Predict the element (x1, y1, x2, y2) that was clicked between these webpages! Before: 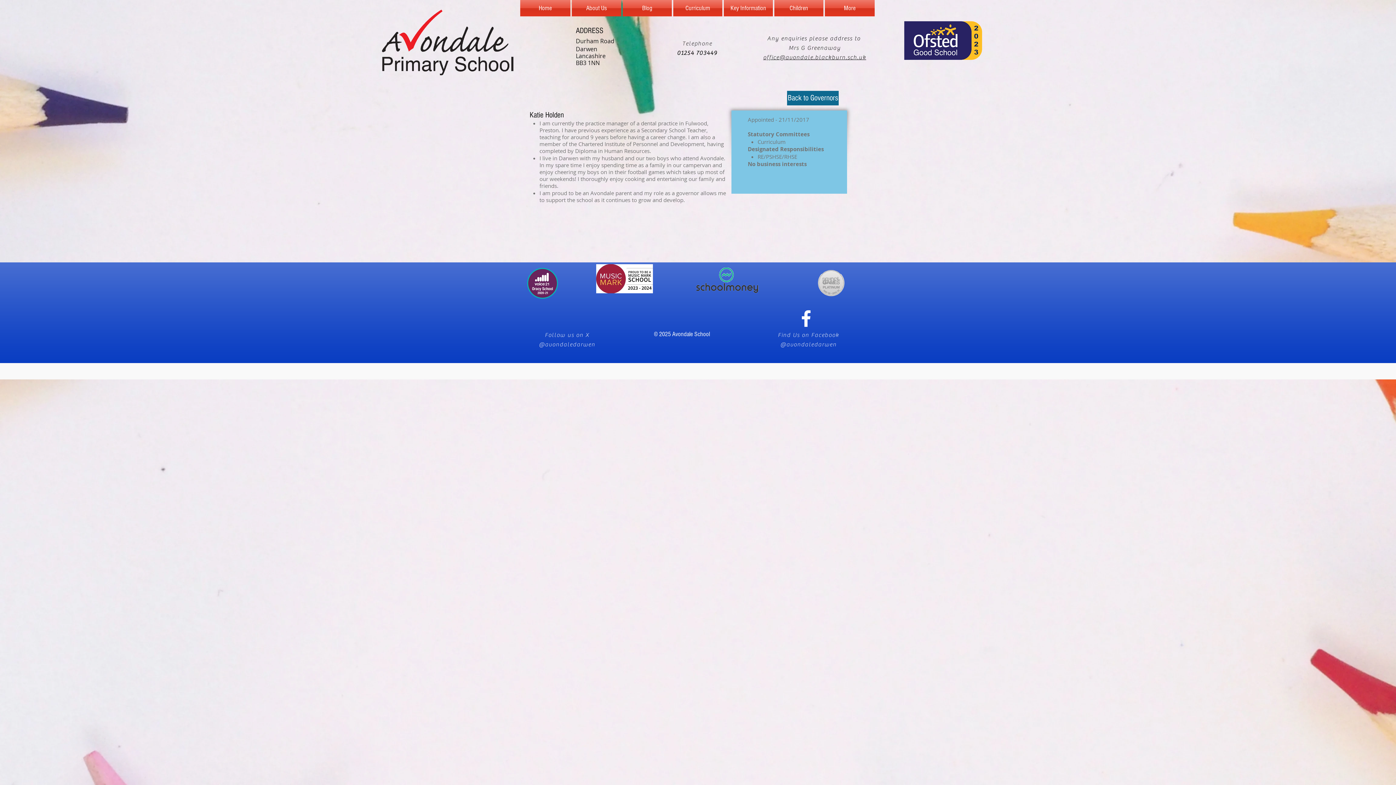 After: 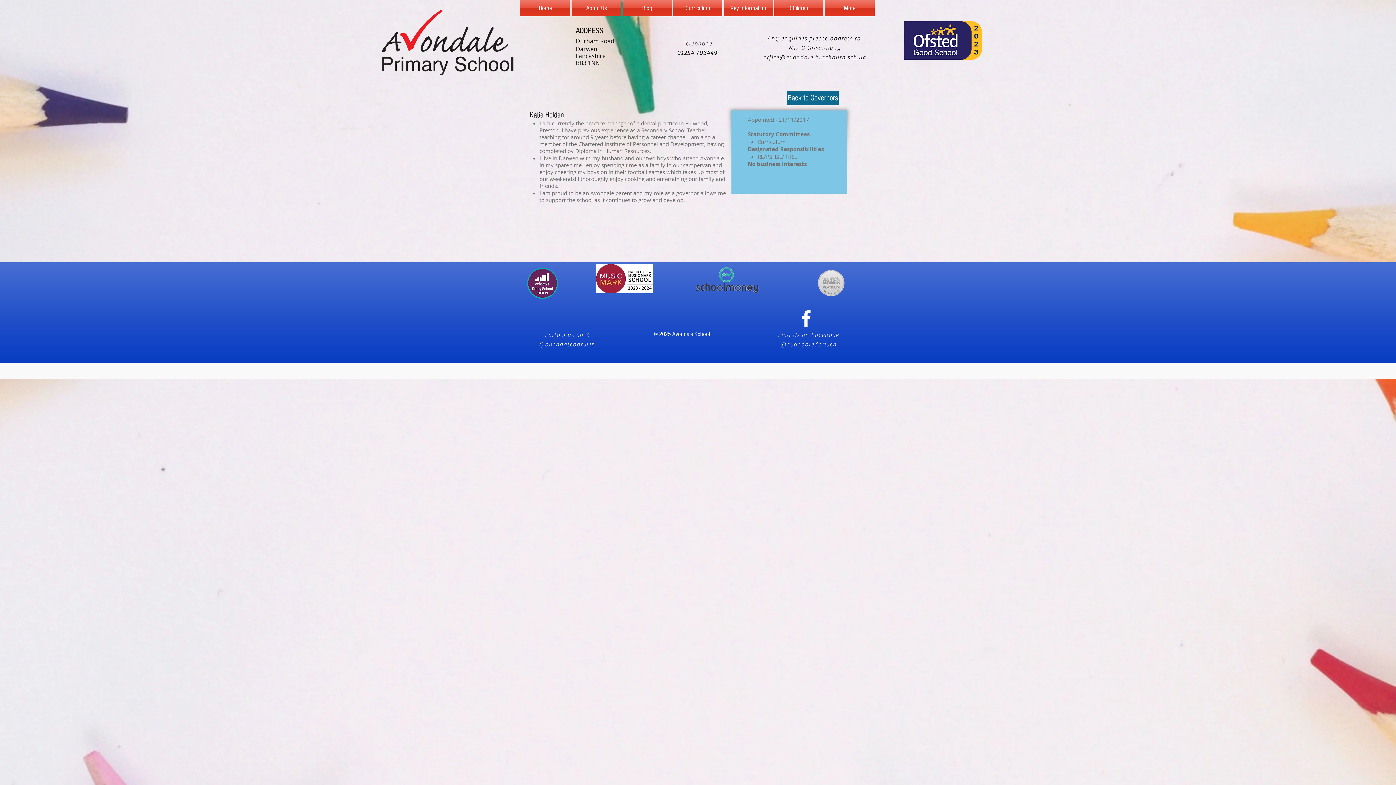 Action: bbox: (763, 53, 866, 61) label: office@avondale.blackburn.sch.uk